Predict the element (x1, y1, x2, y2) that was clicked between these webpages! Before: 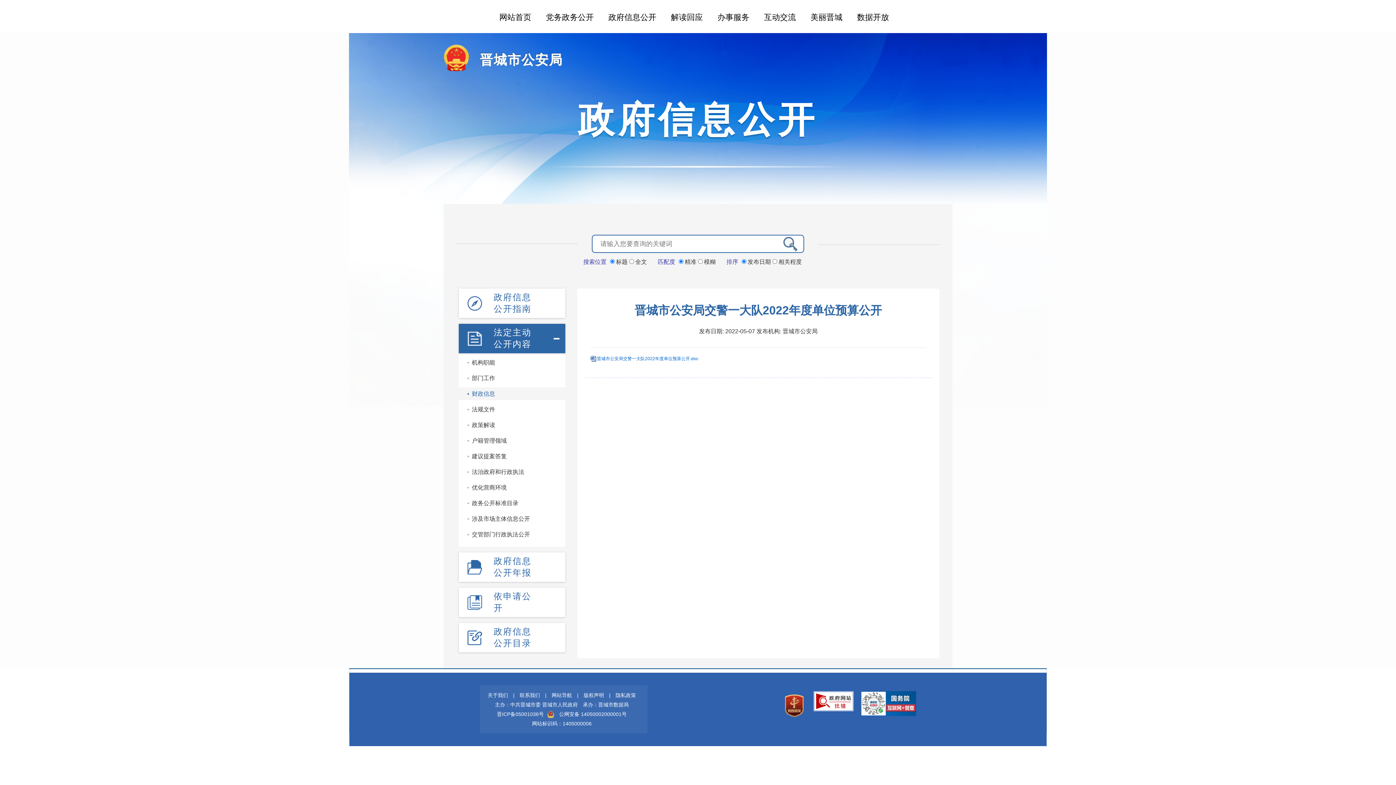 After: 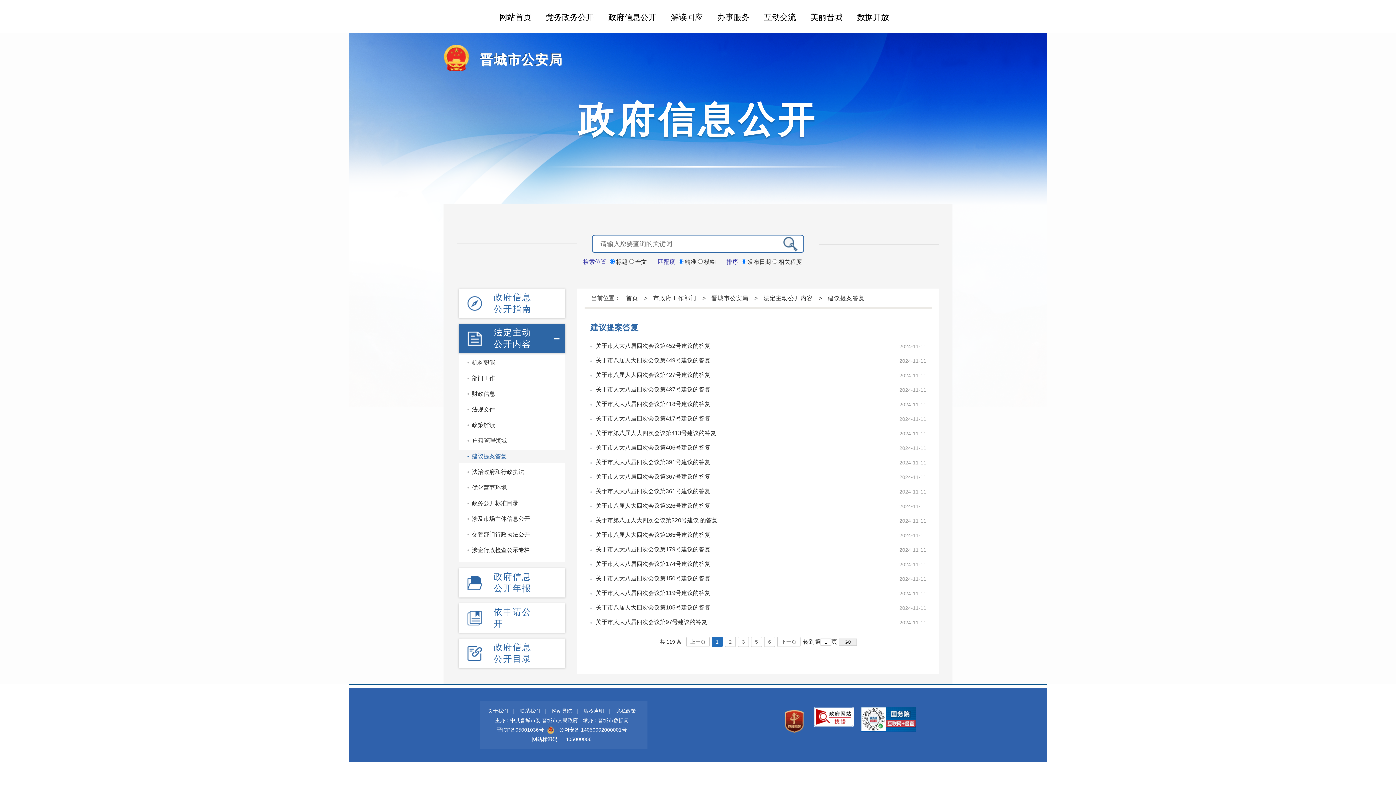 Action: label: 建议提案答复 bbox: (463, 450, 565, 462)